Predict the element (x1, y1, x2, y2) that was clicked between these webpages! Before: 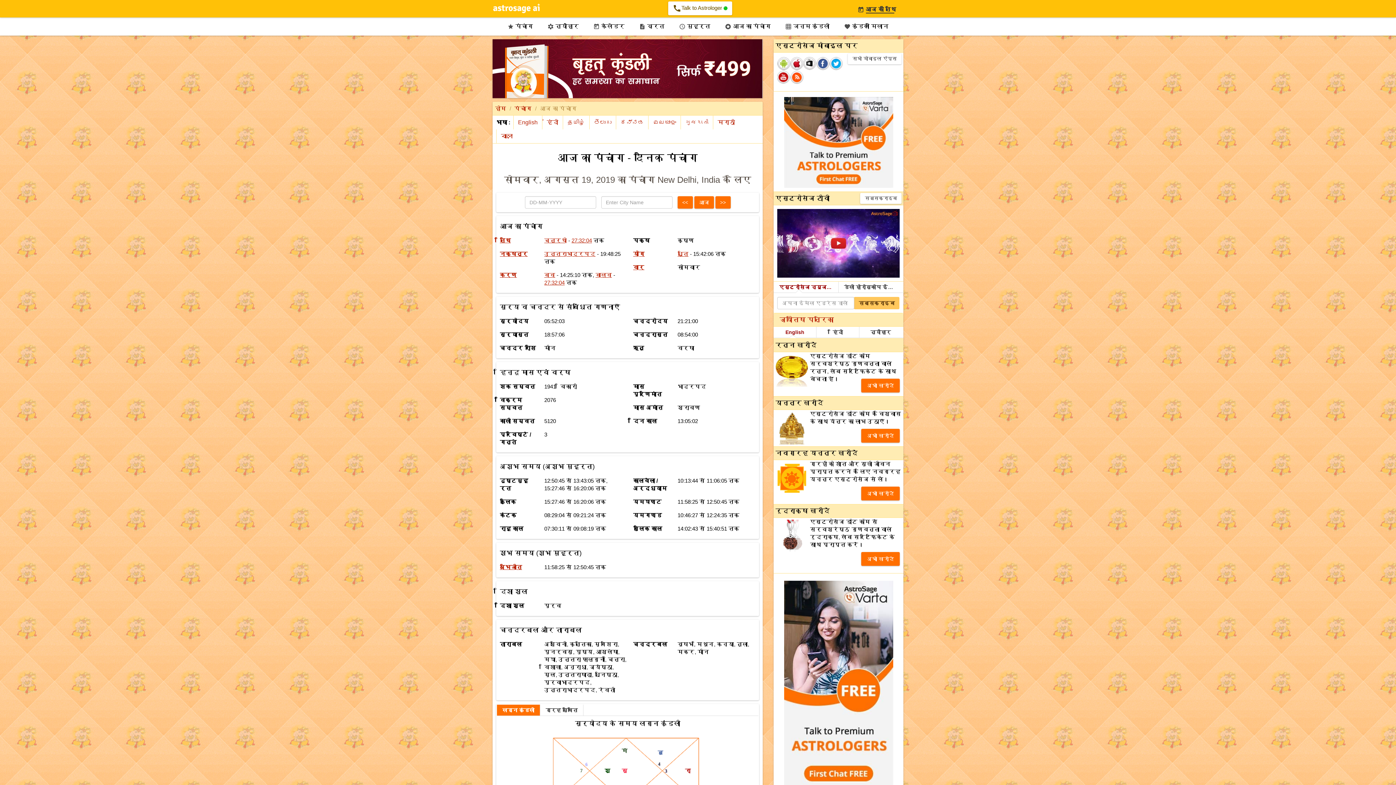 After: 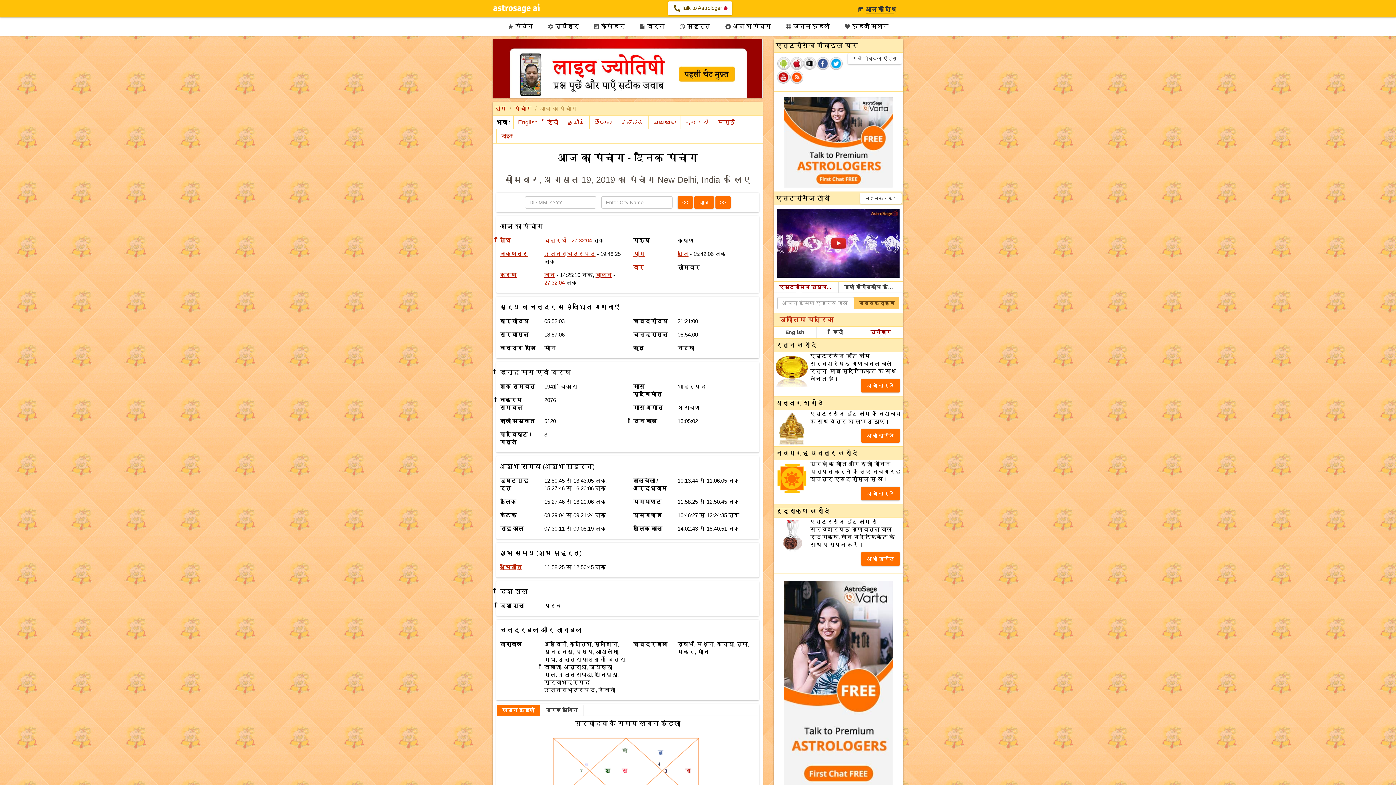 Action: bbox: (859, 327, 902, 337) label: त्यौहार